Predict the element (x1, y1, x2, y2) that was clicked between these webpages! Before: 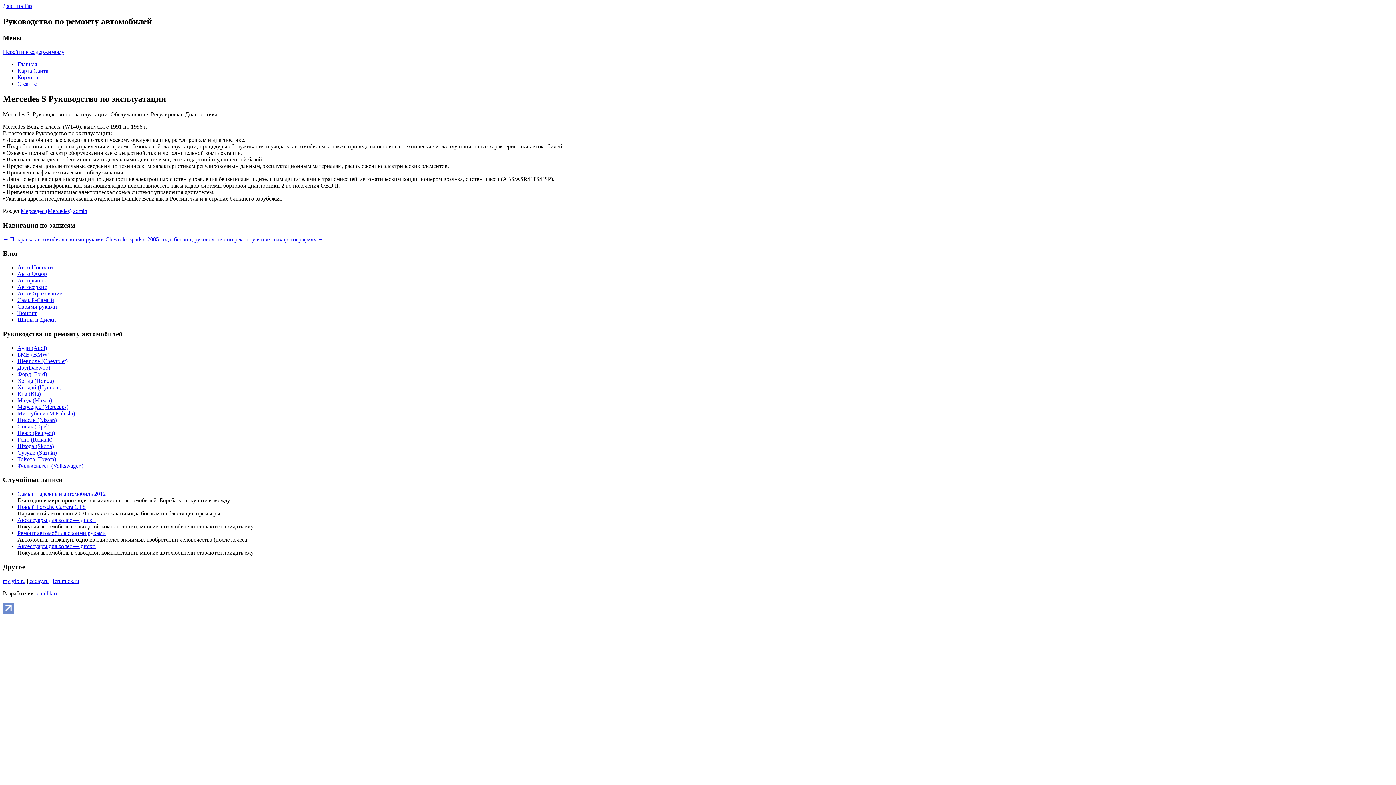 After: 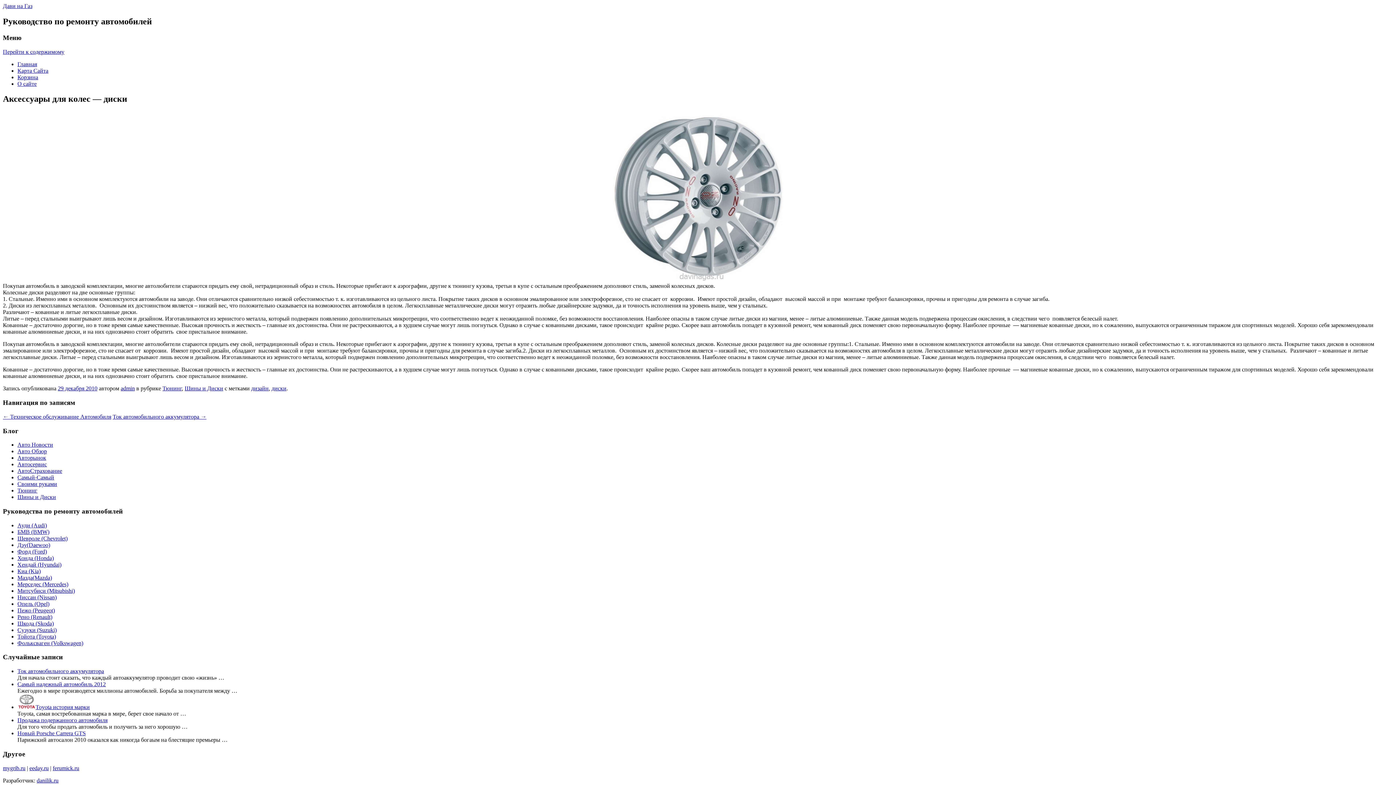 Action: label: Аксессуары для колес — диски bbox: (17, 543, 95, 549)